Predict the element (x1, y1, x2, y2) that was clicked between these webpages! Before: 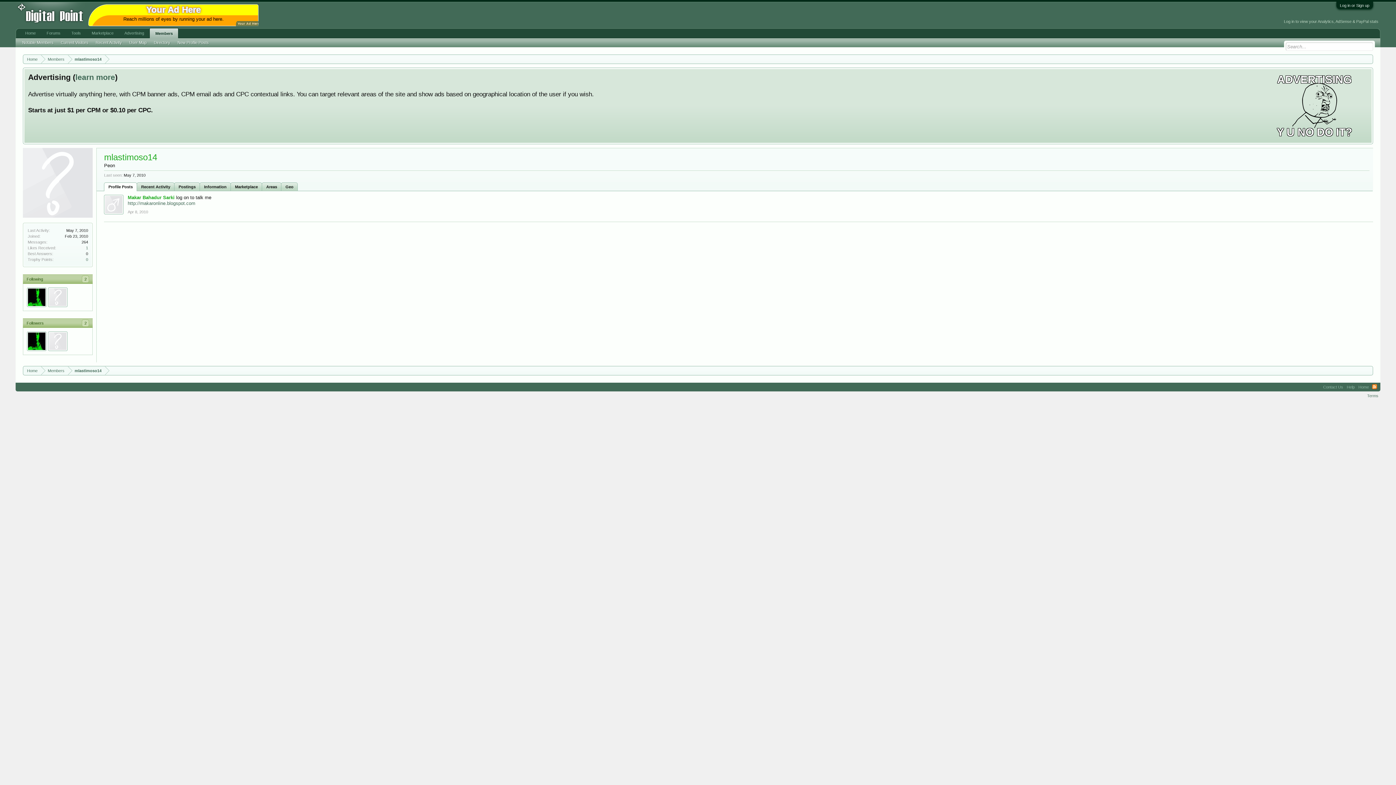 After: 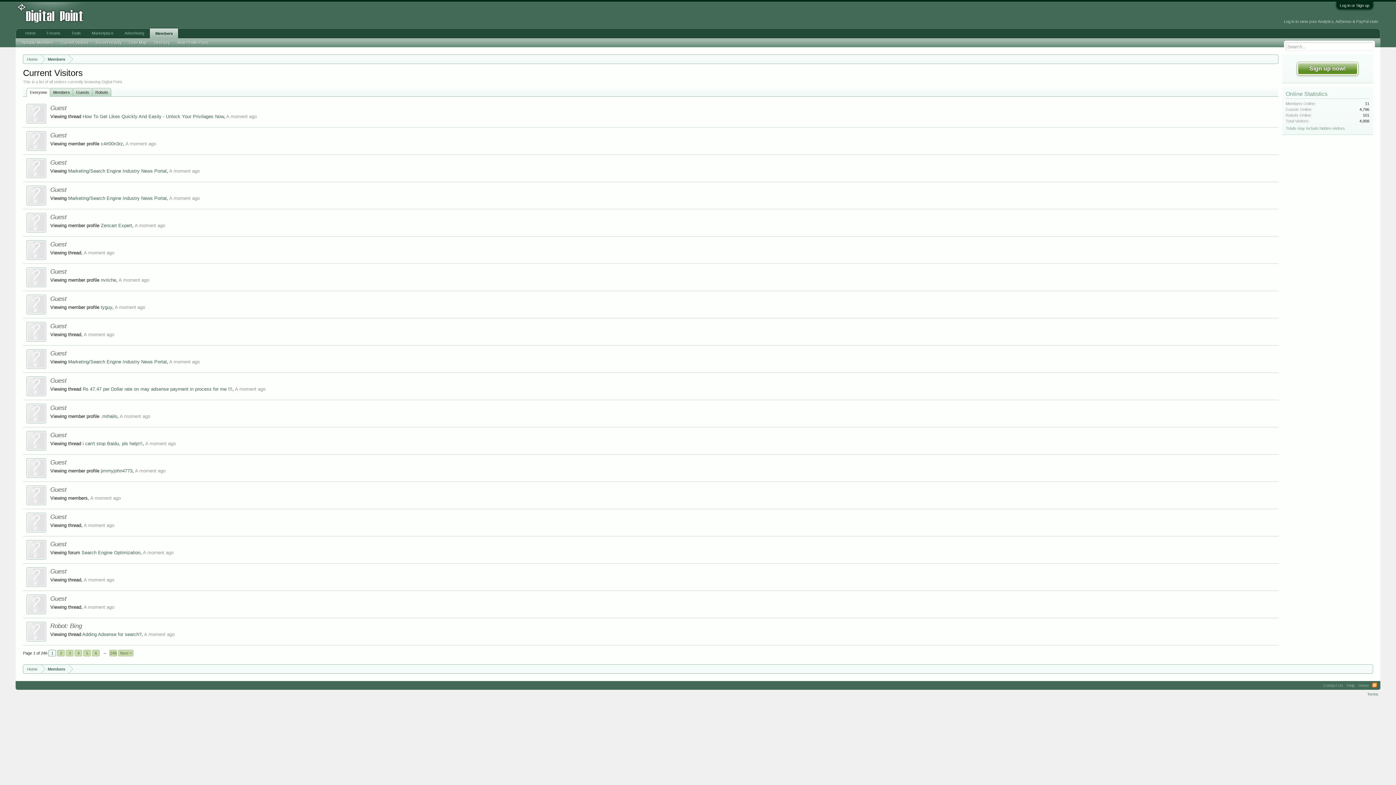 Action: label: Current Visitors bbox: (57, 38, 92, 46)